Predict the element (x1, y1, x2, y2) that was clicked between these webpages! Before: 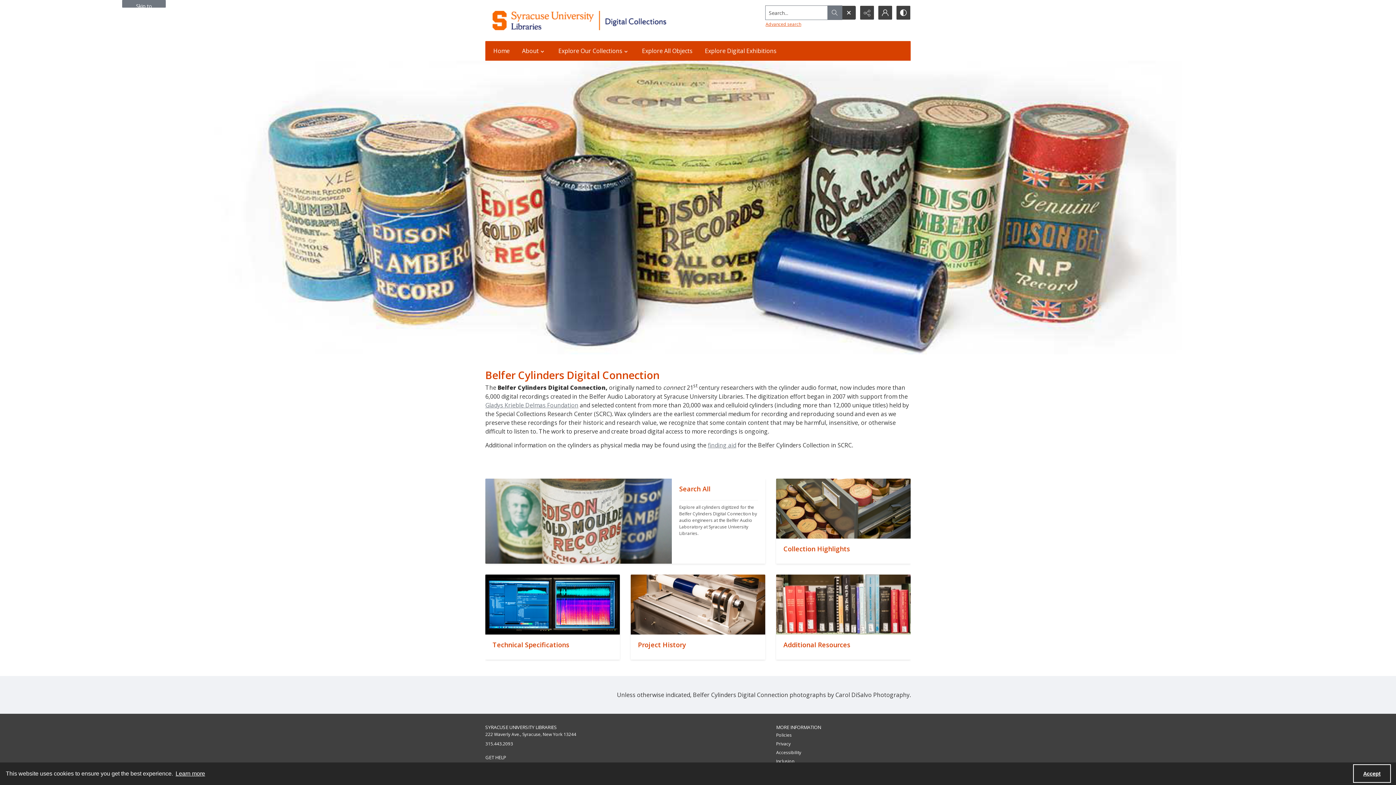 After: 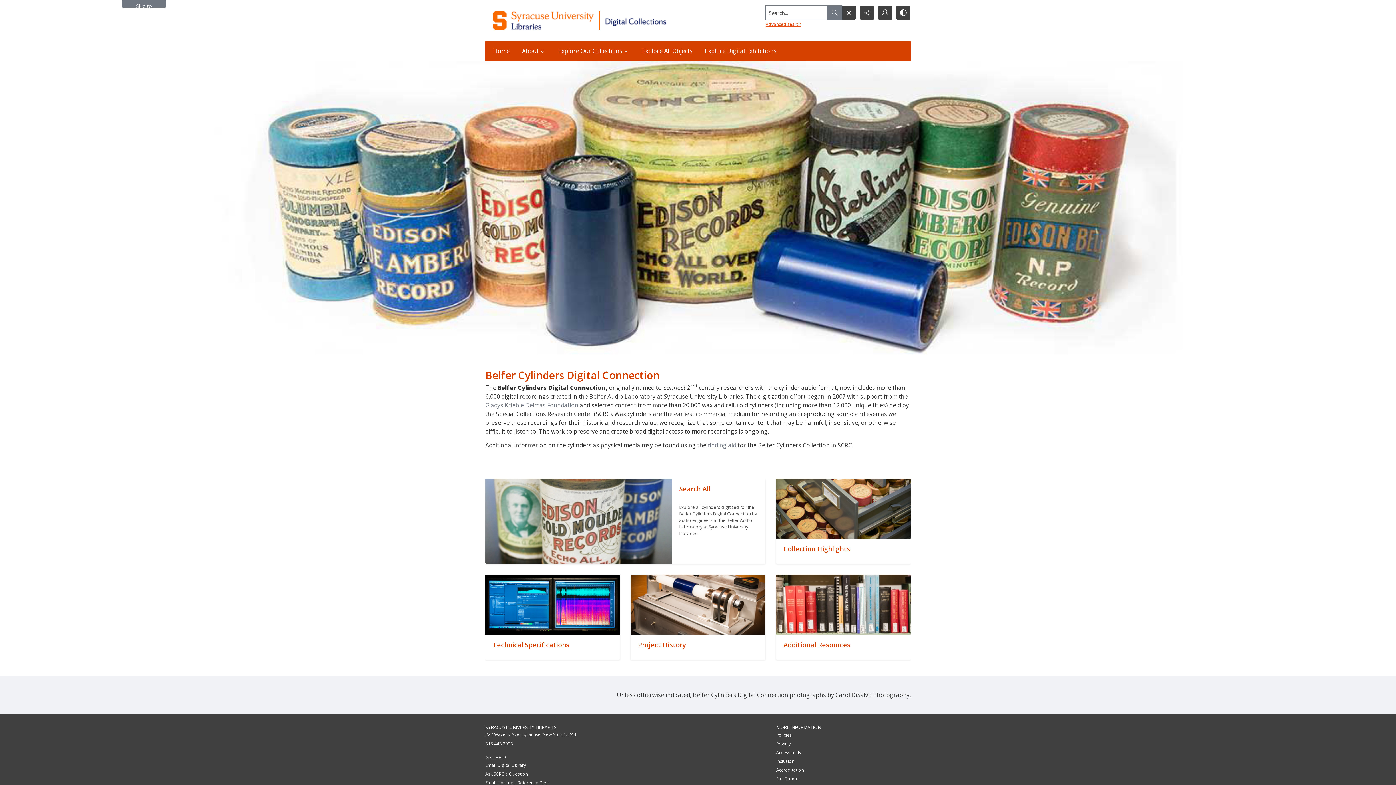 Action: label: Accept cookies bbox: (1353, 764, 1391, 783)